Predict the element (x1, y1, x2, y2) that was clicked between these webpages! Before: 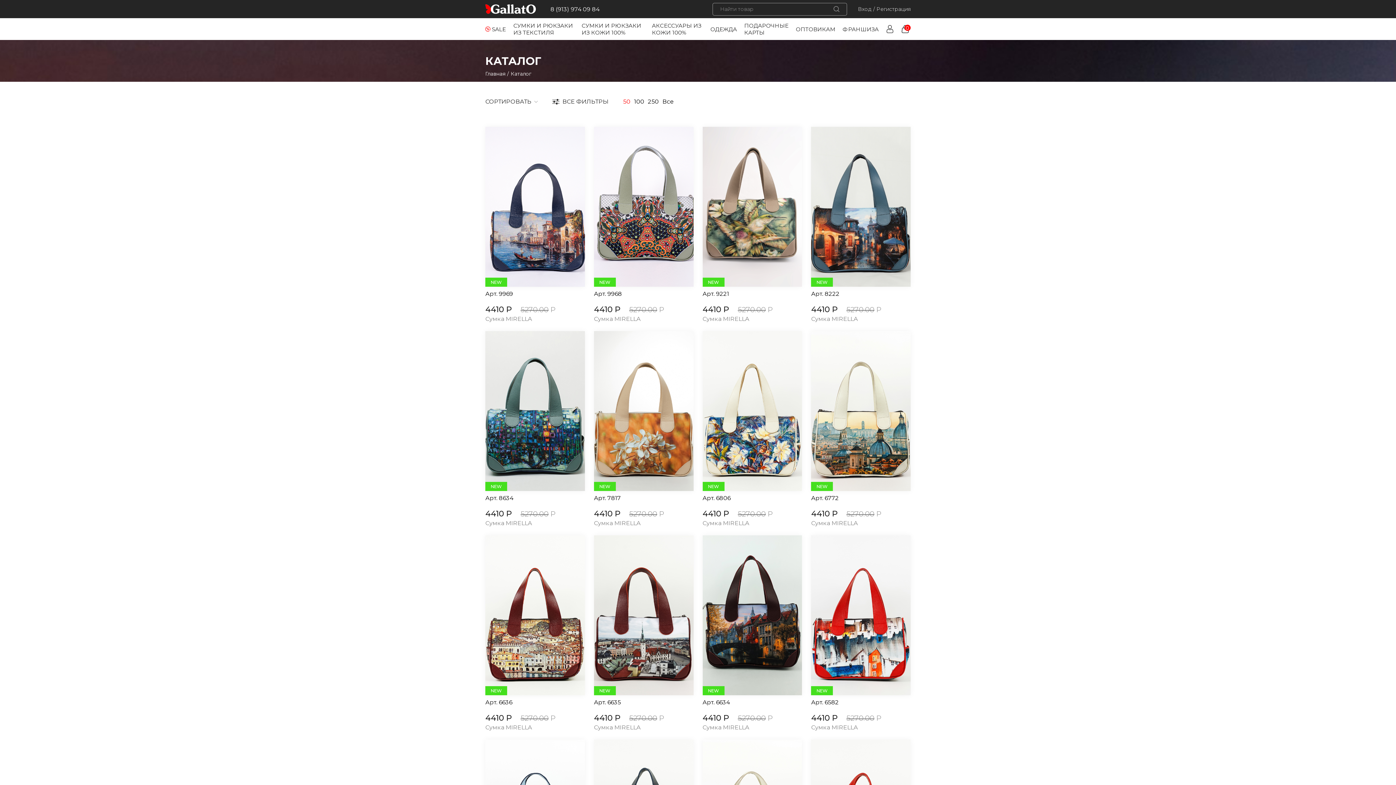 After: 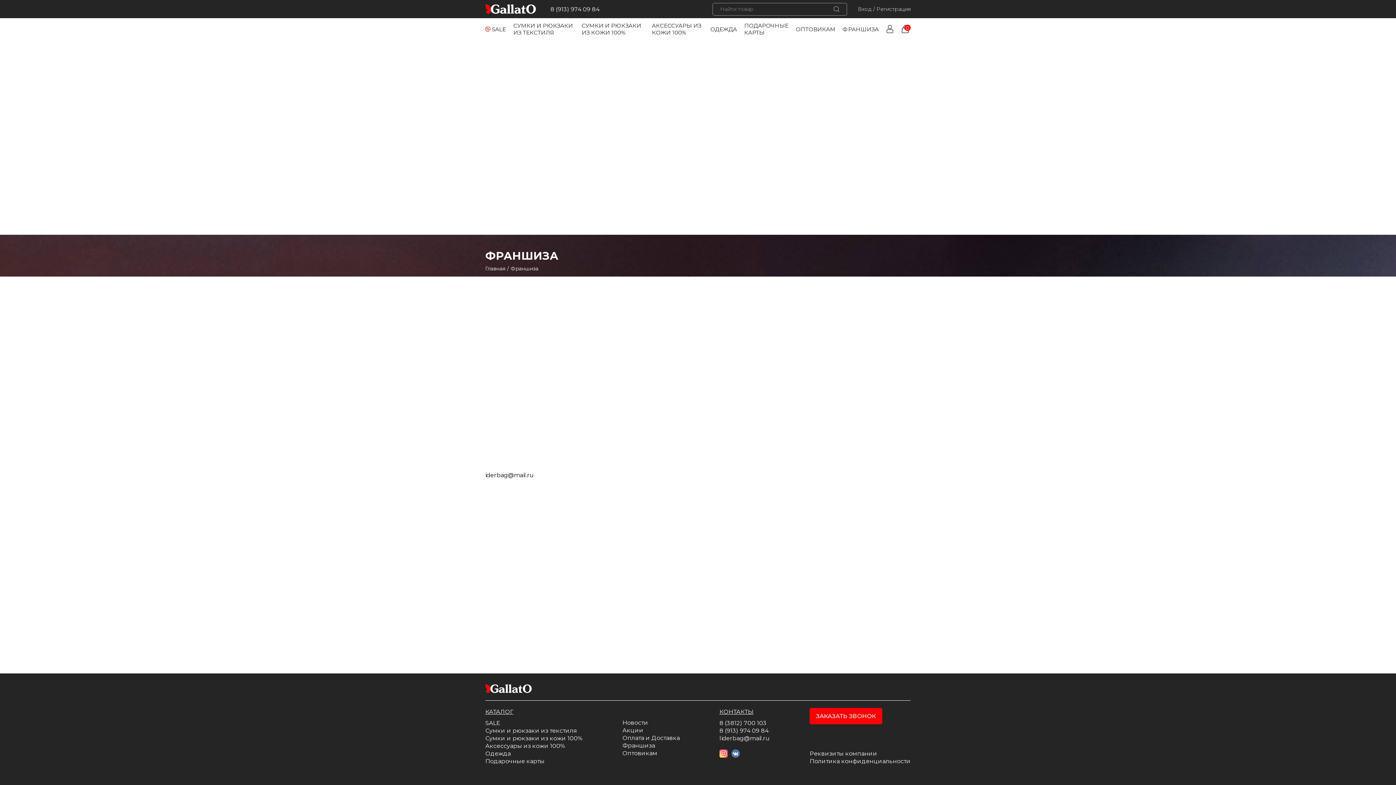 Action: label: ФРАНШИЗА bbox: (842, 25, 878, 32)